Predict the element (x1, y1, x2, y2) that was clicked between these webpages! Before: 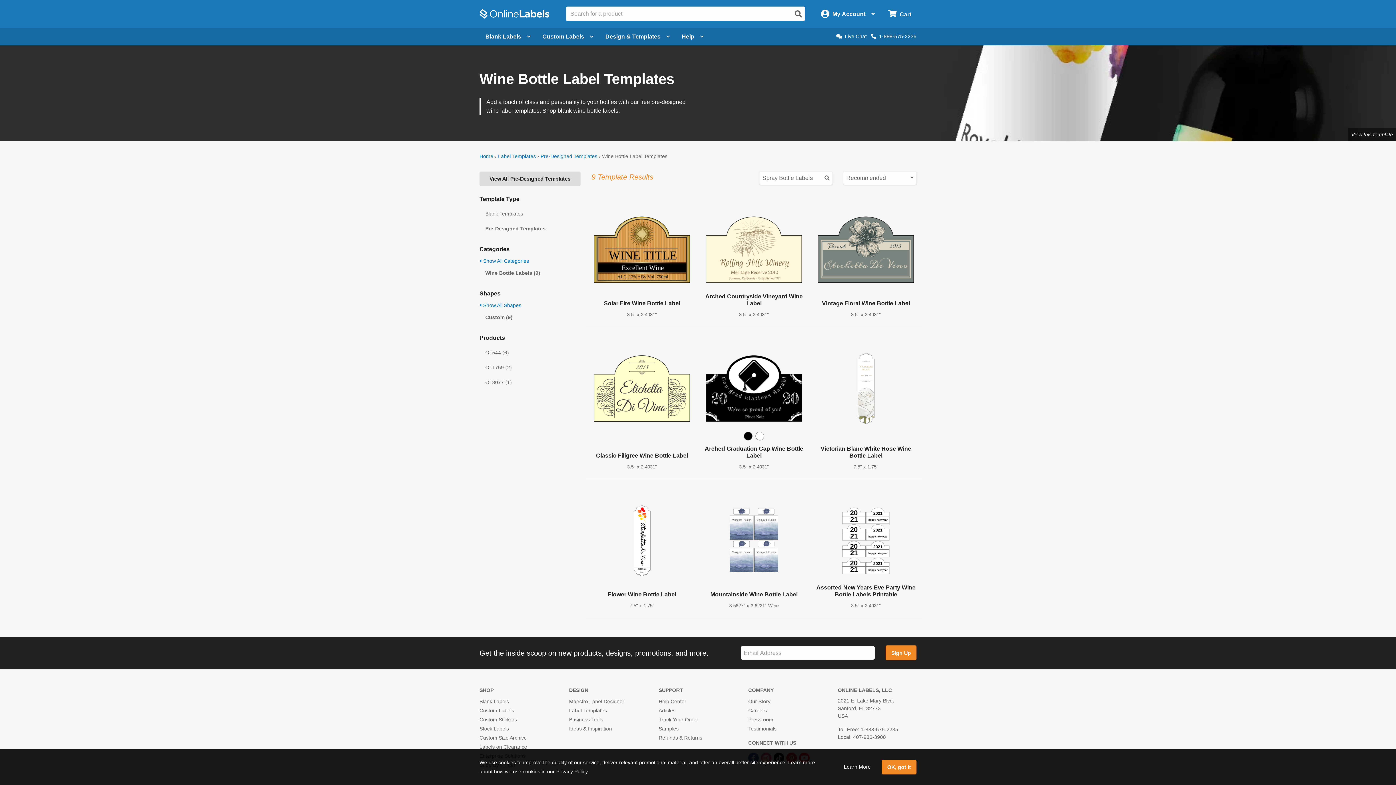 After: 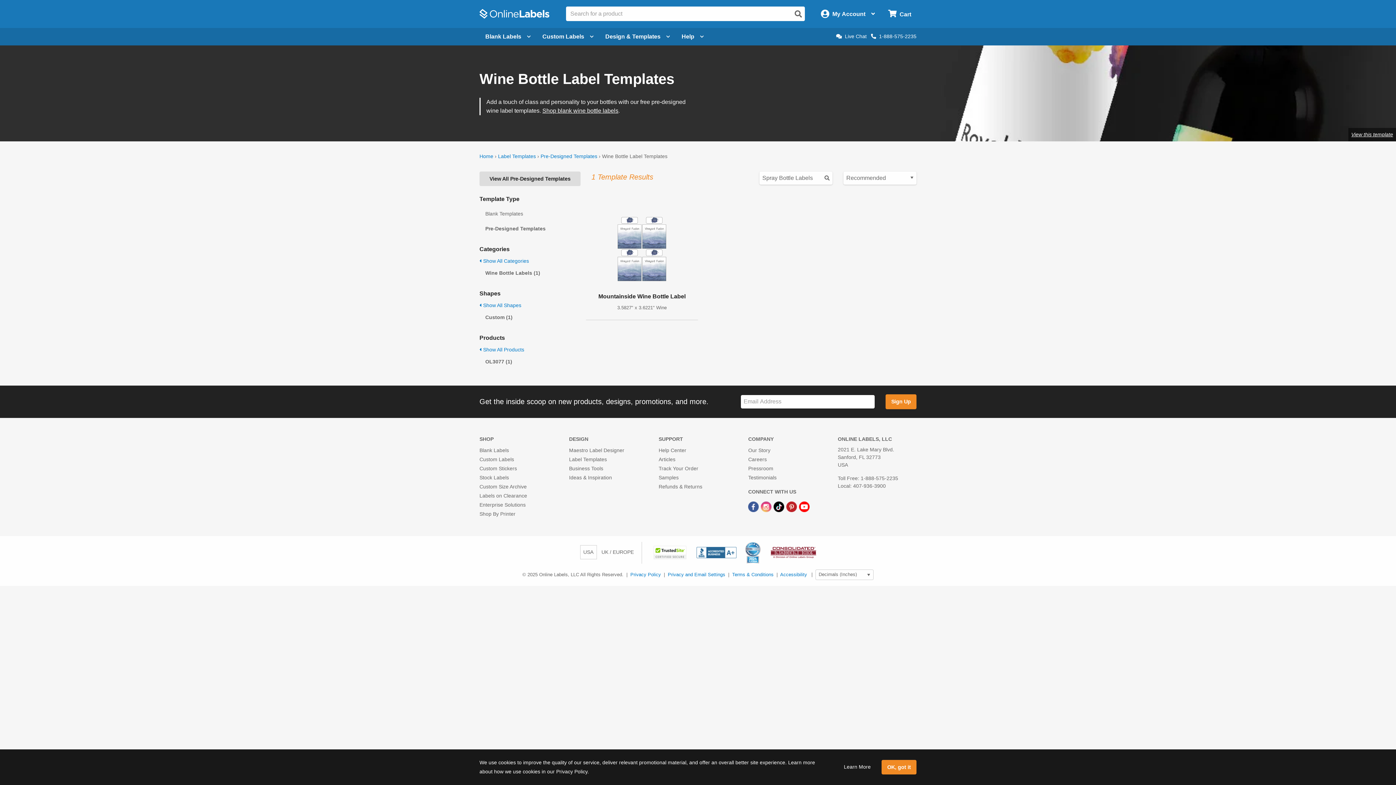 Action: label: OL3077 (1) bbox: (479, 375, 580, 390)